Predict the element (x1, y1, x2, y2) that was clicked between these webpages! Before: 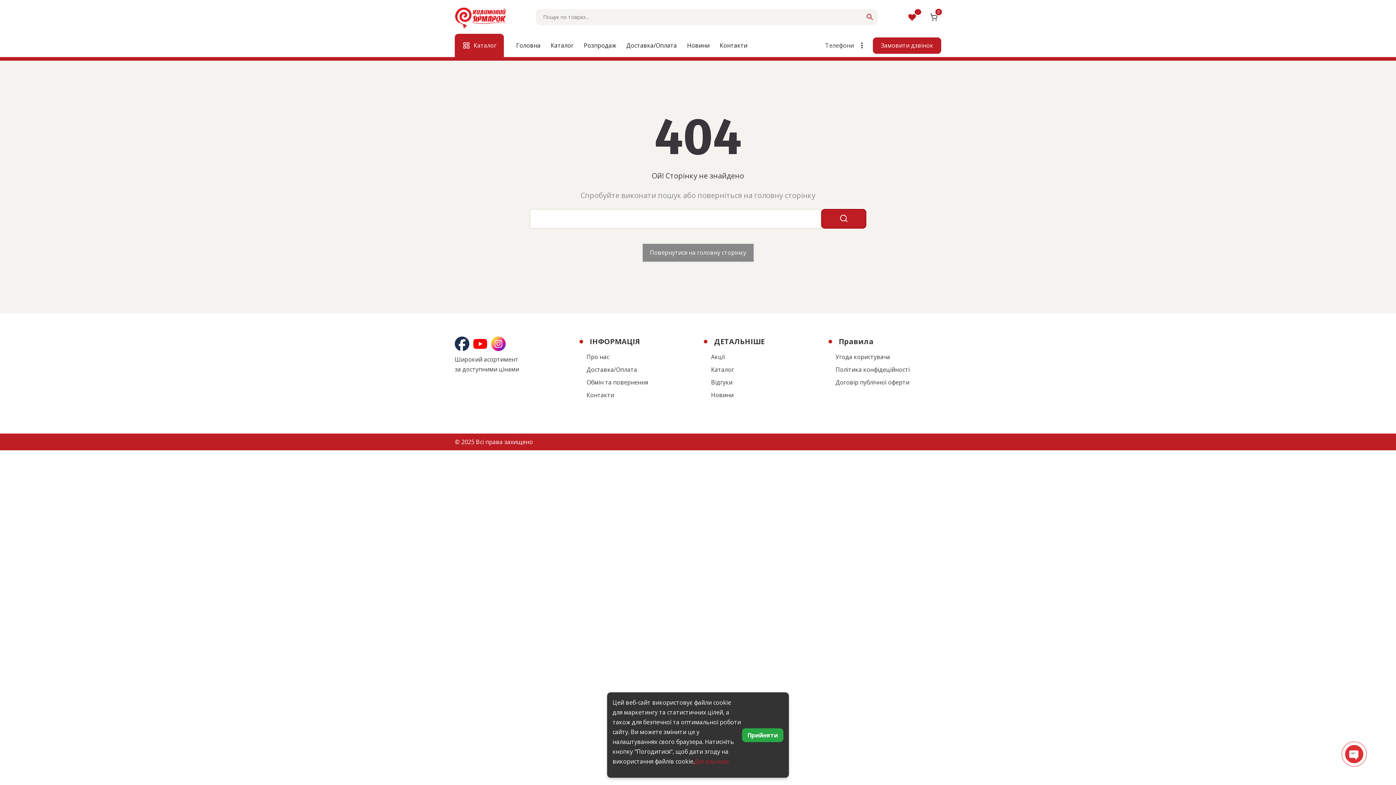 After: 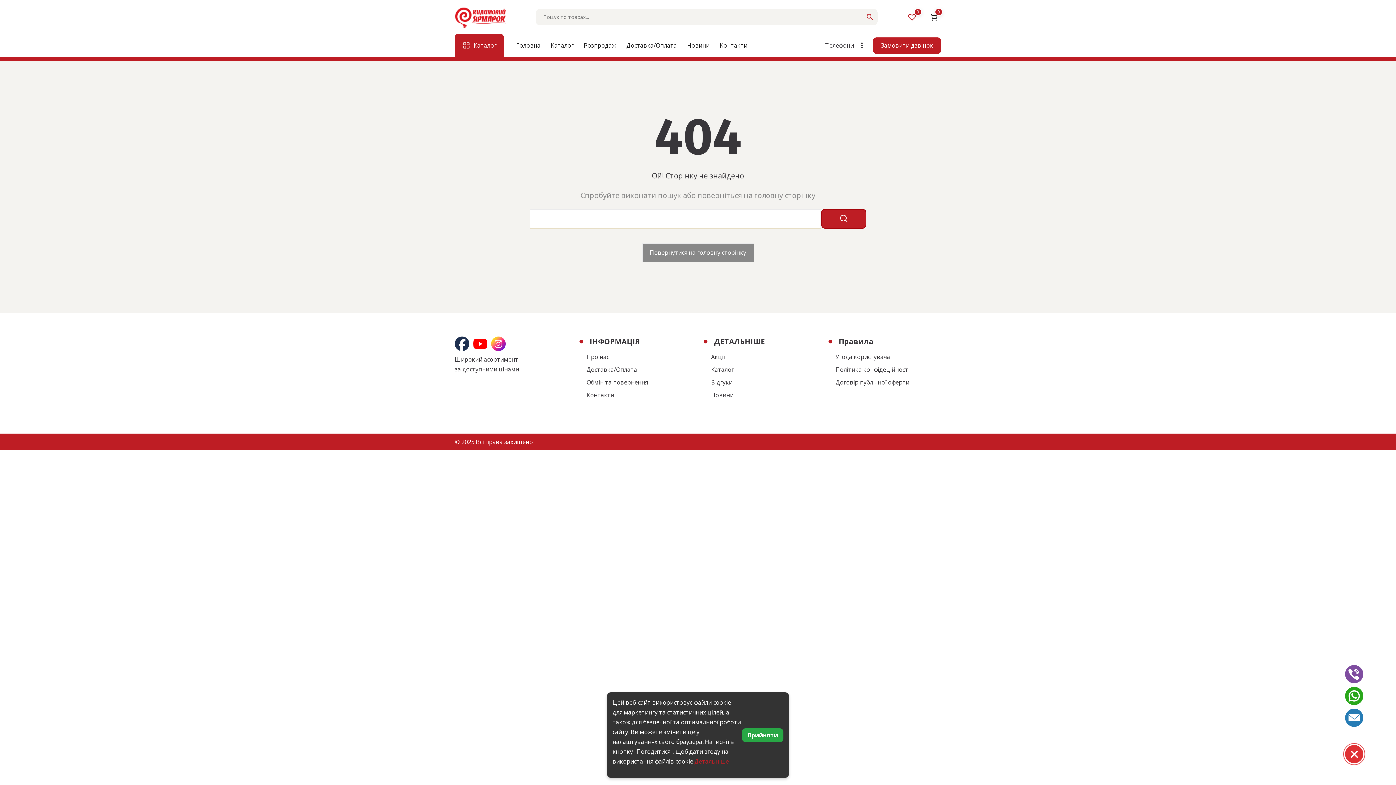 Action: bbox: (1345, 745, 1363, 763)